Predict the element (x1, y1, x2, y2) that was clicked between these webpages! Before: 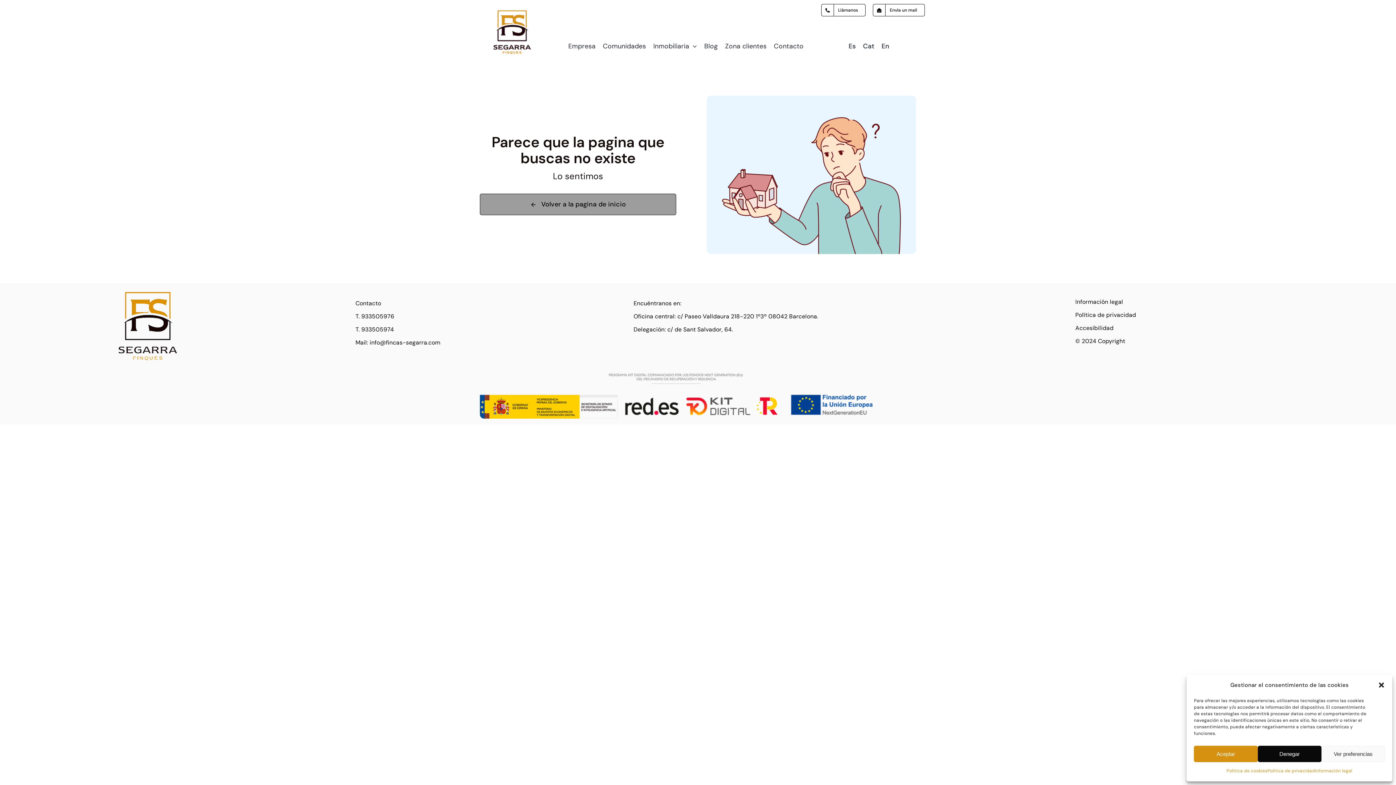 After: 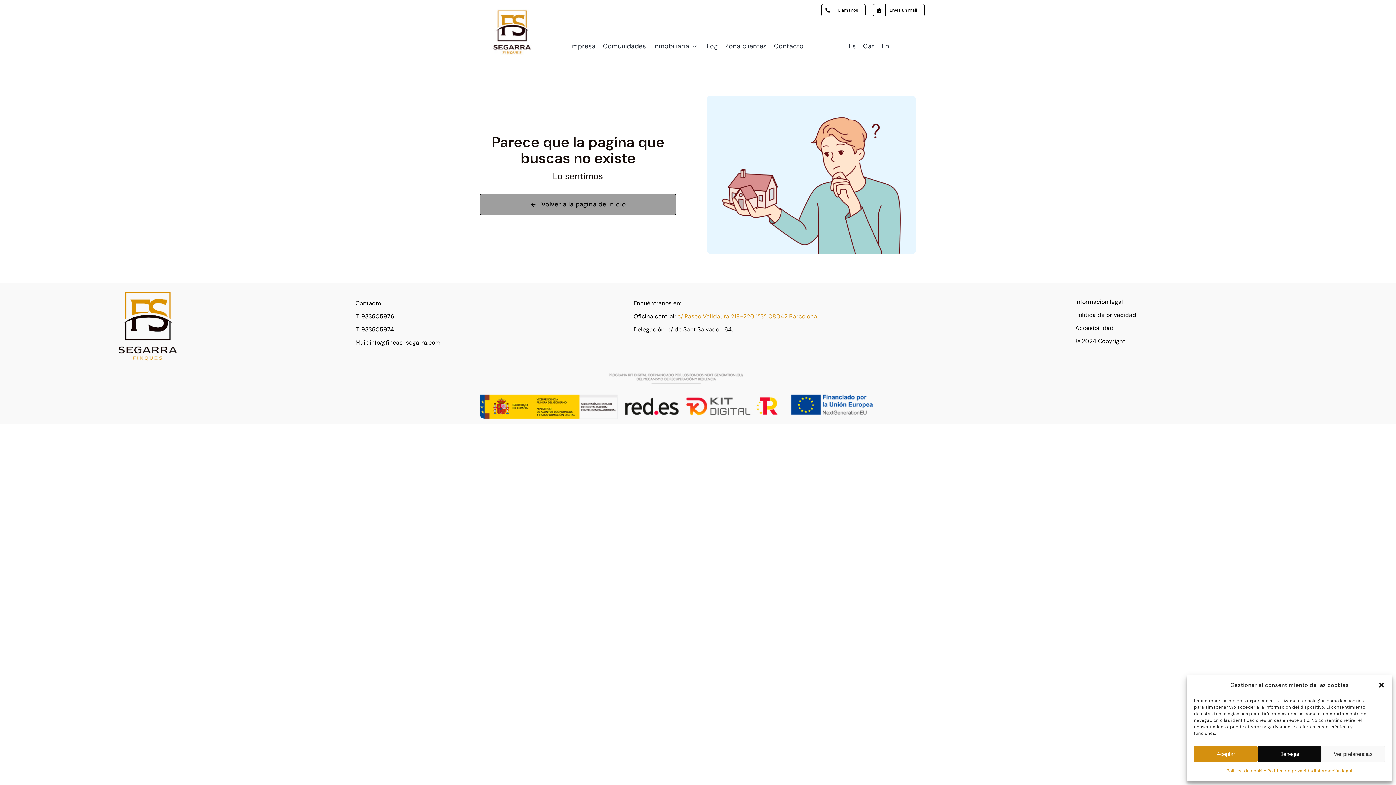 Action: label: c/ Paseo Valldaura 218-220 1º3ª 08042 Barcelona bbox: (677, 312, 817, 320)